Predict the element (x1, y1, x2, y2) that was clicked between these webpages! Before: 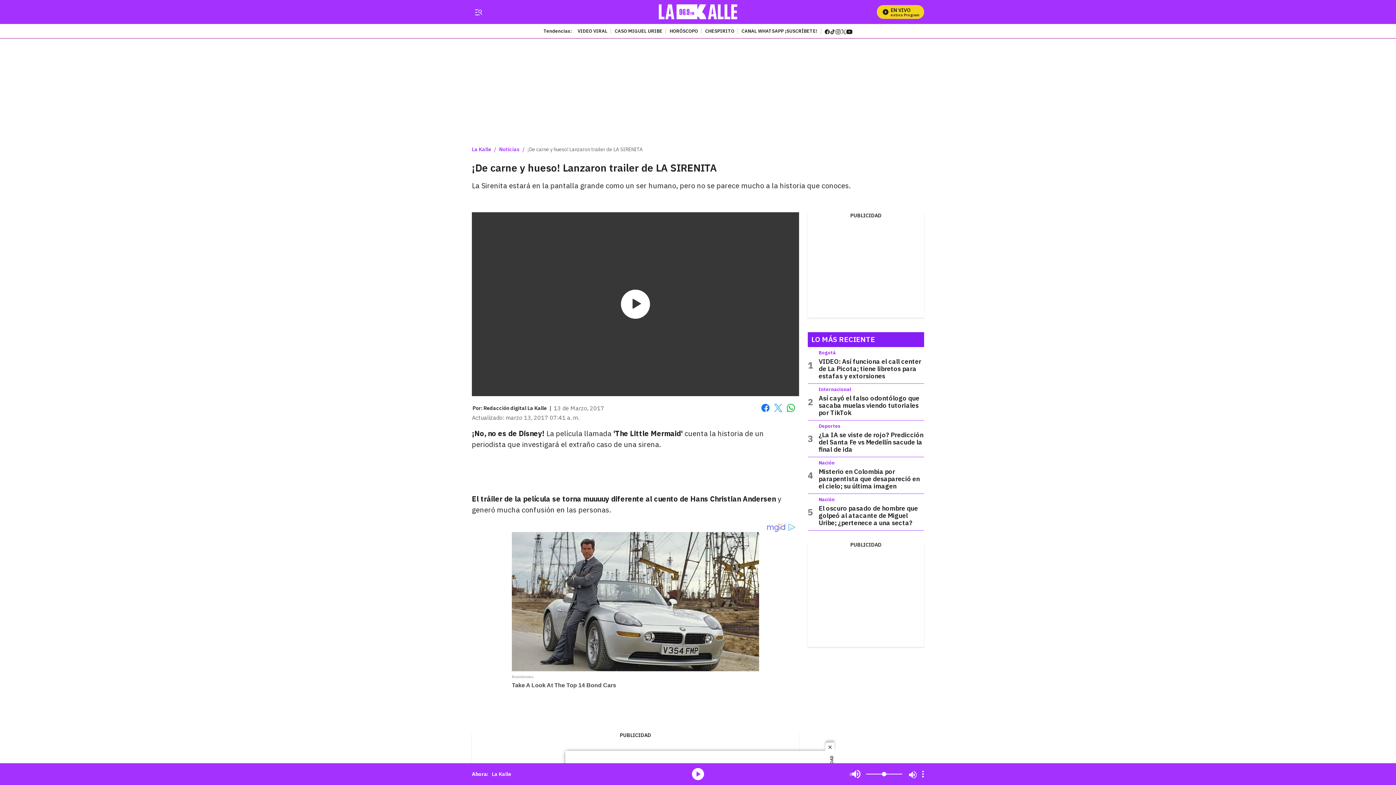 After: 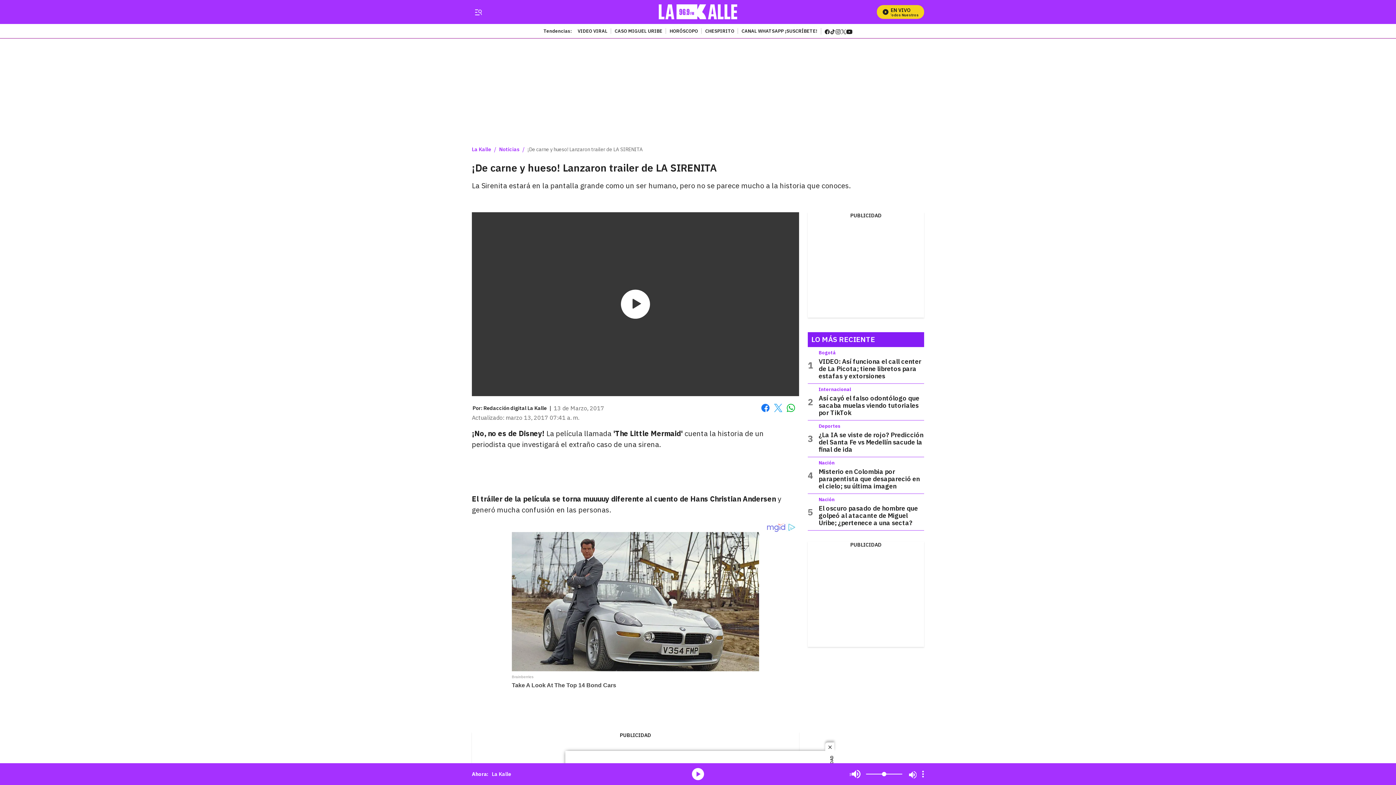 Action: label: twitter bbox: (841, 27, 846, 33)